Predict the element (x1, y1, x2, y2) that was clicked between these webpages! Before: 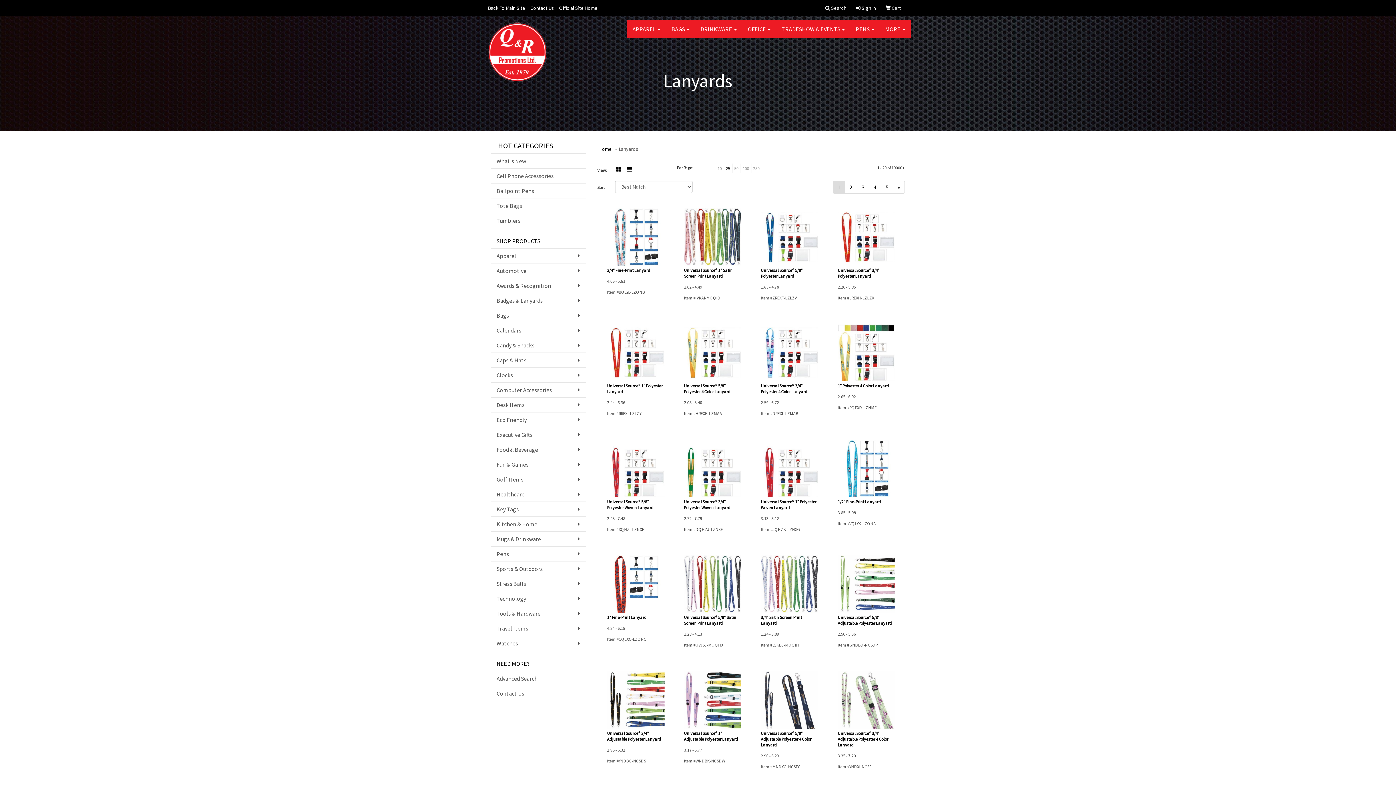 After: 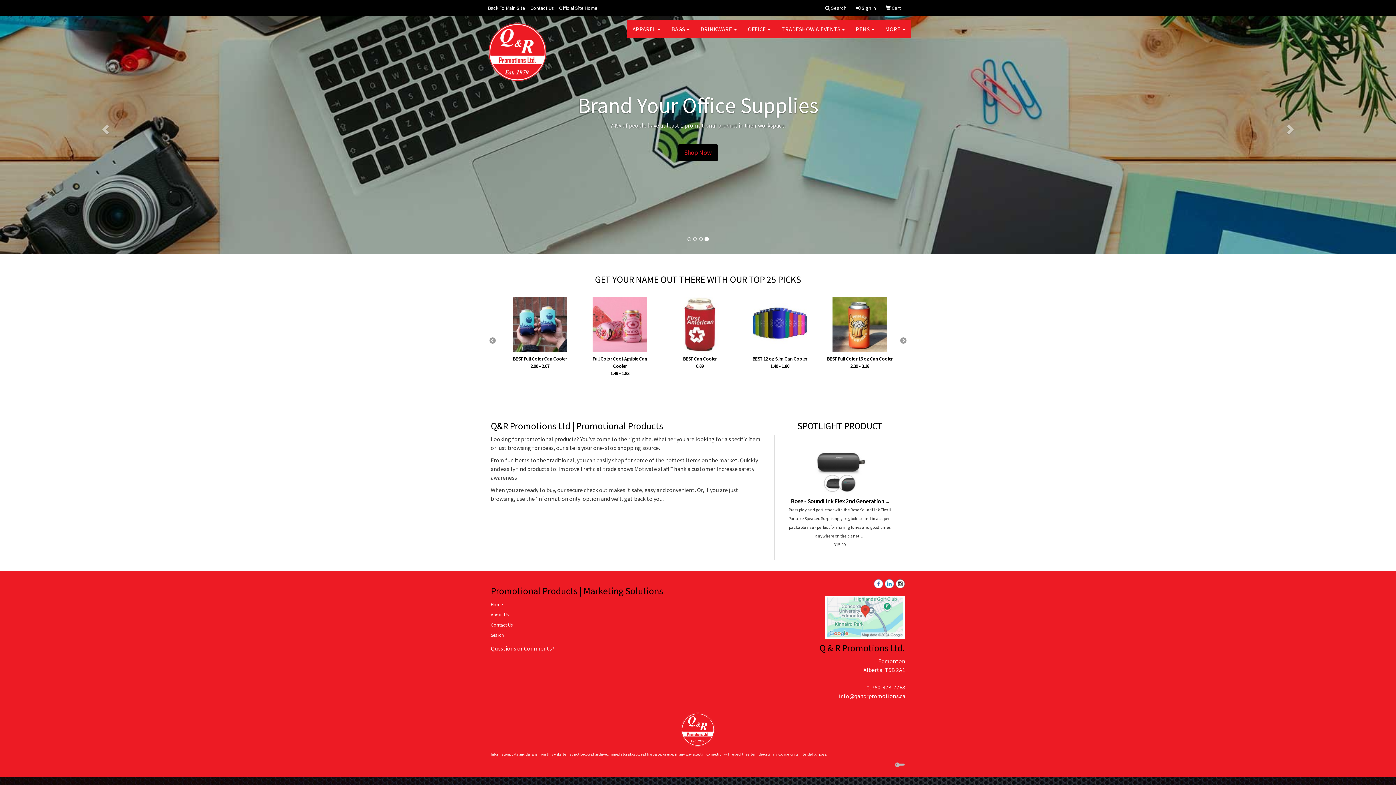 Action: bbox: (556, 0, 600, 16) label: Official Site Home